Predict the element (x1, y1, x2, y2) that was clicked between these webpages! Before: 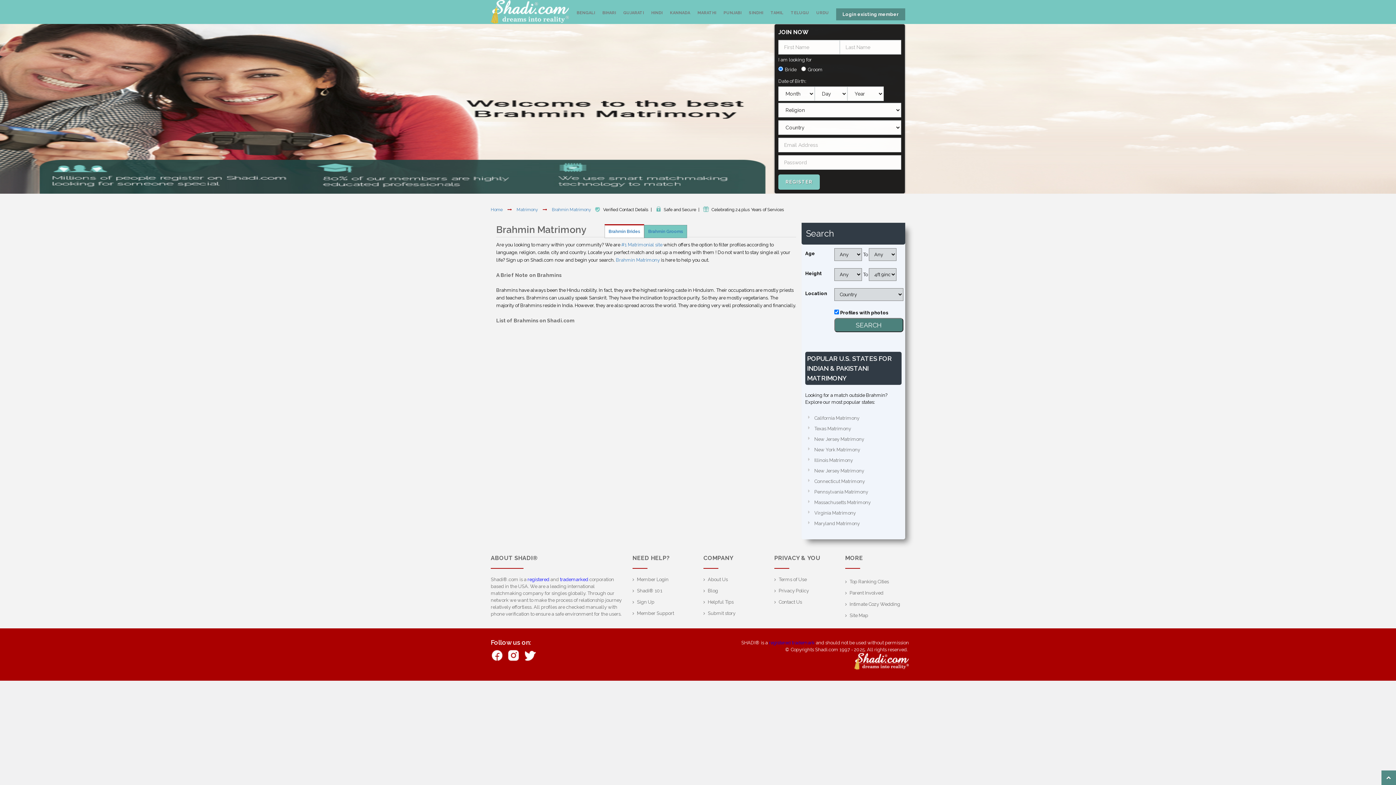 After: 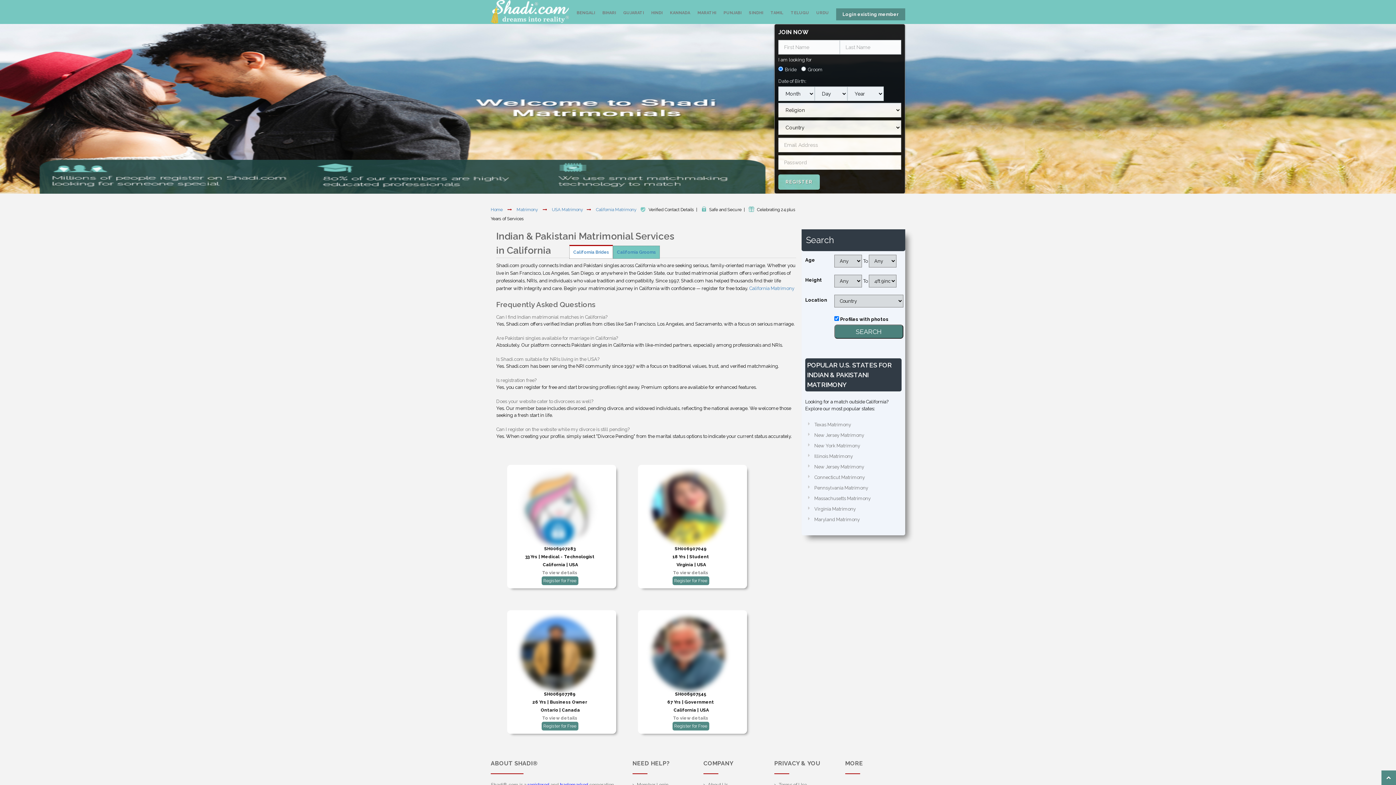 Action: bbox: (812, 413, 896, 423) label: California Matrimony